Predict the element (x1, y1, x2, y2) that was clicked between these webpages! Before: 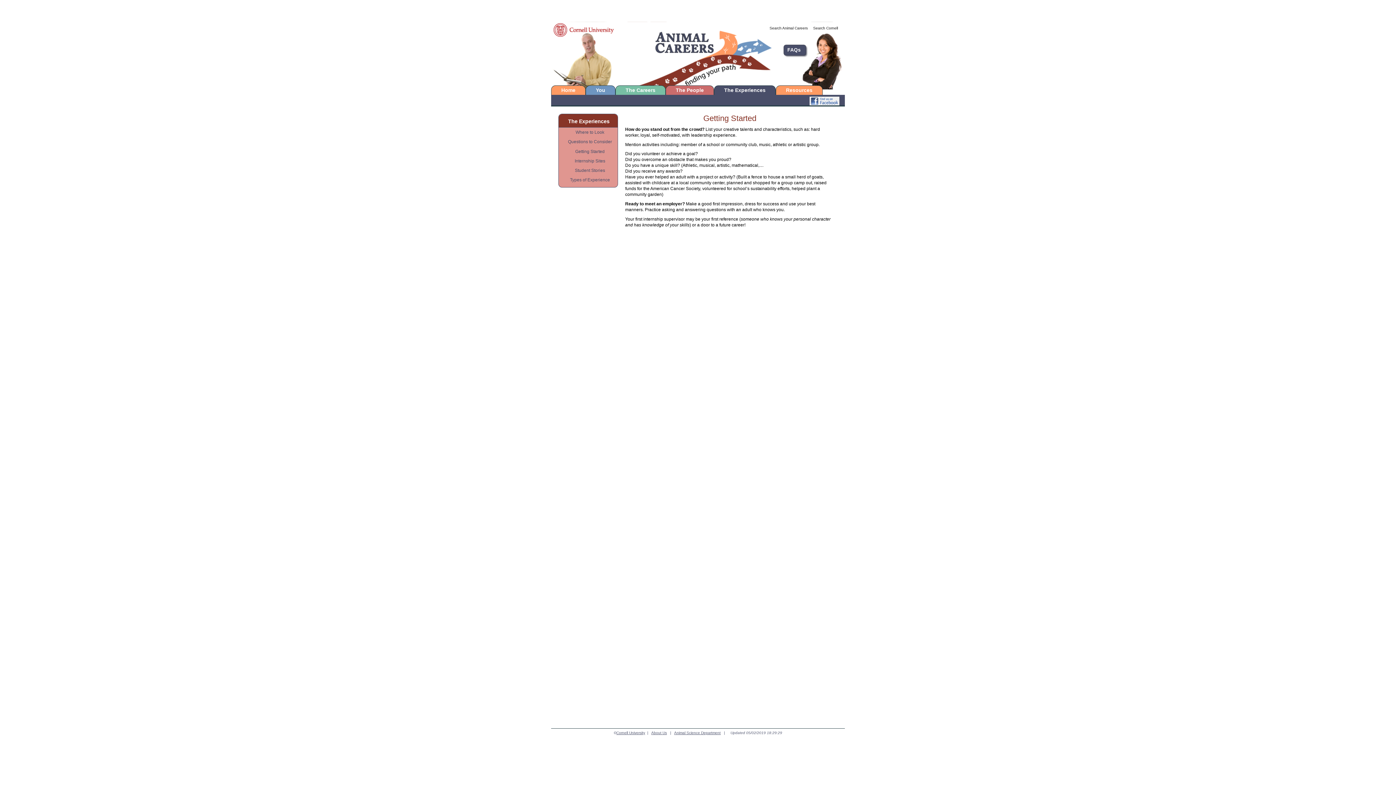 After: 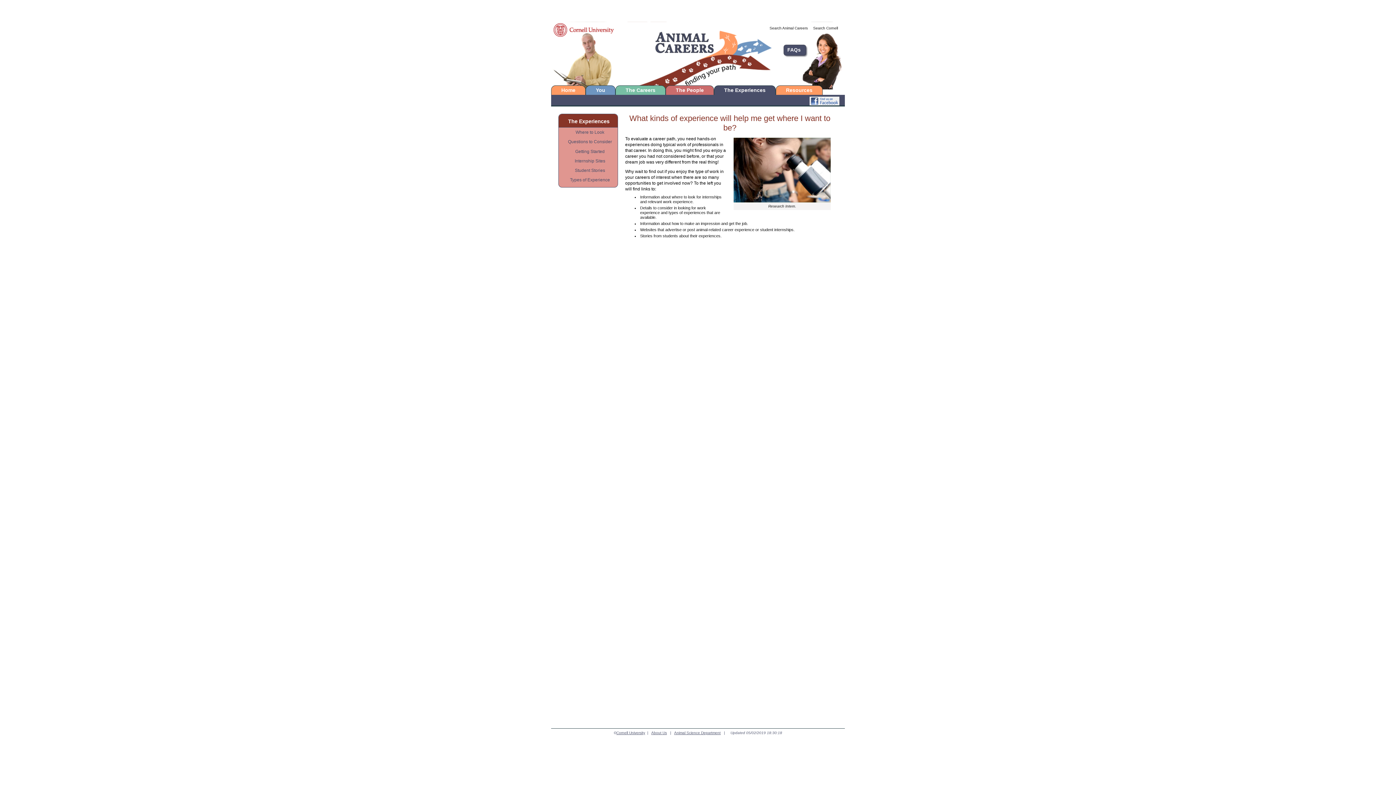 Action: bbox: (568, 118, 609, 124) label: The Experiences